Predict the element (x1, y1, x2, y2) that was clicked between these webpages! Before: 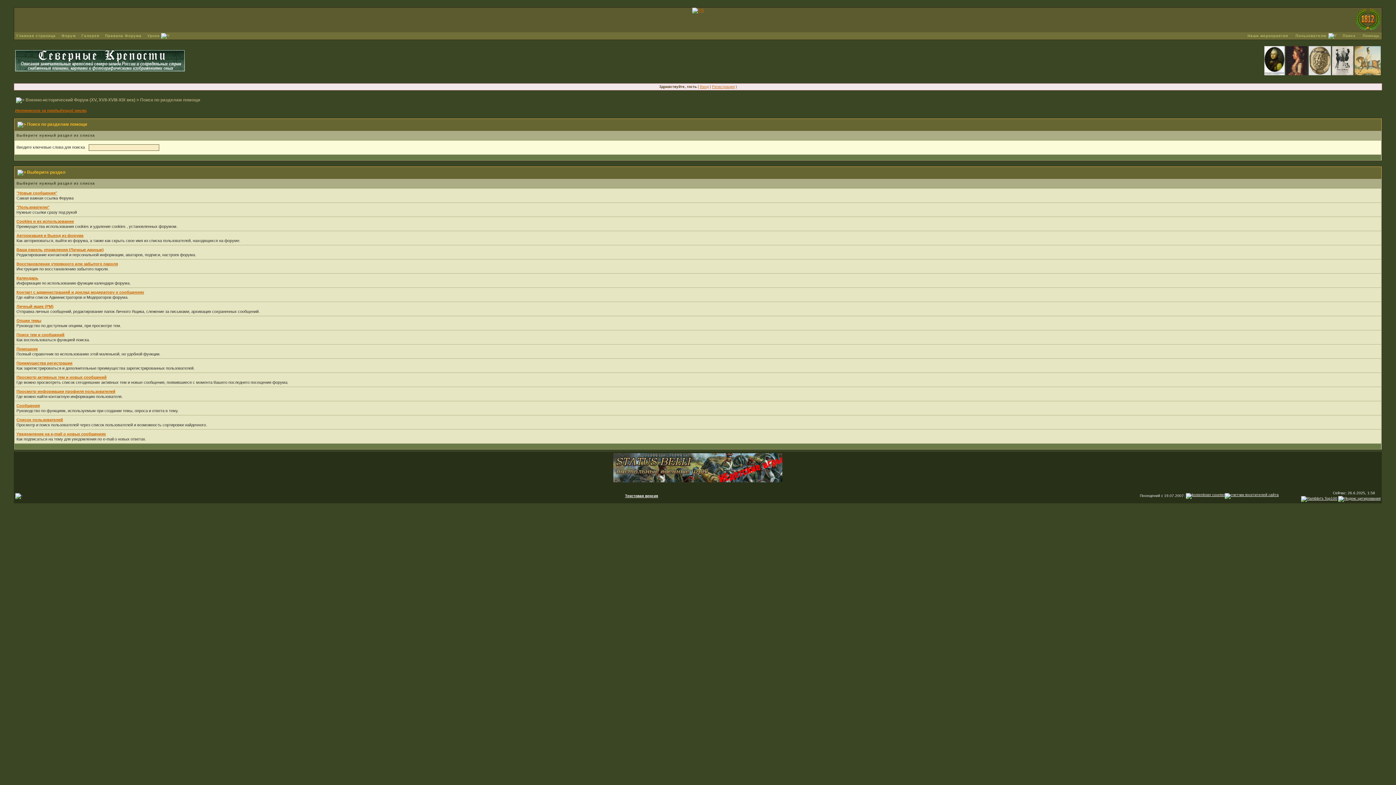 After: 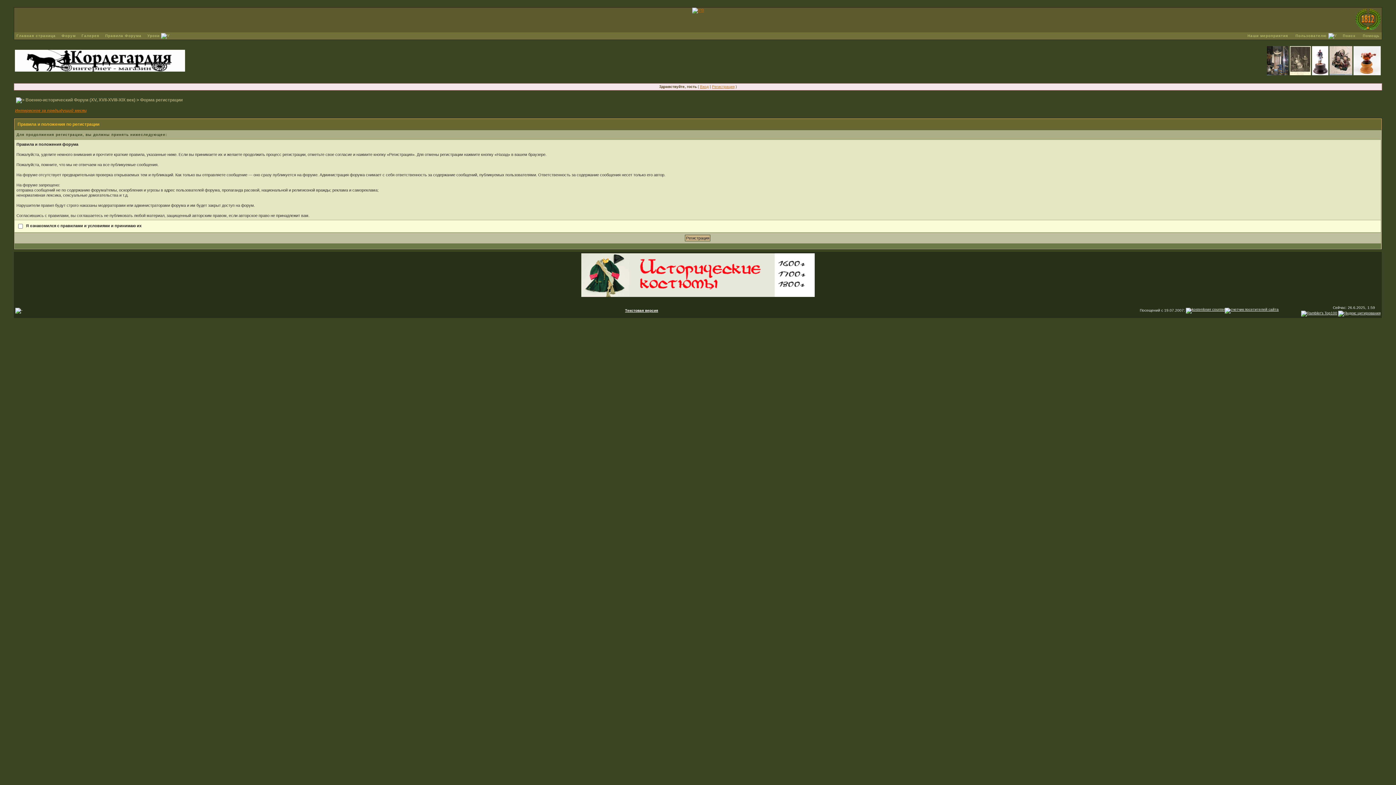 Action: label: Регистрация bbox: (712, 84, 734, 88)